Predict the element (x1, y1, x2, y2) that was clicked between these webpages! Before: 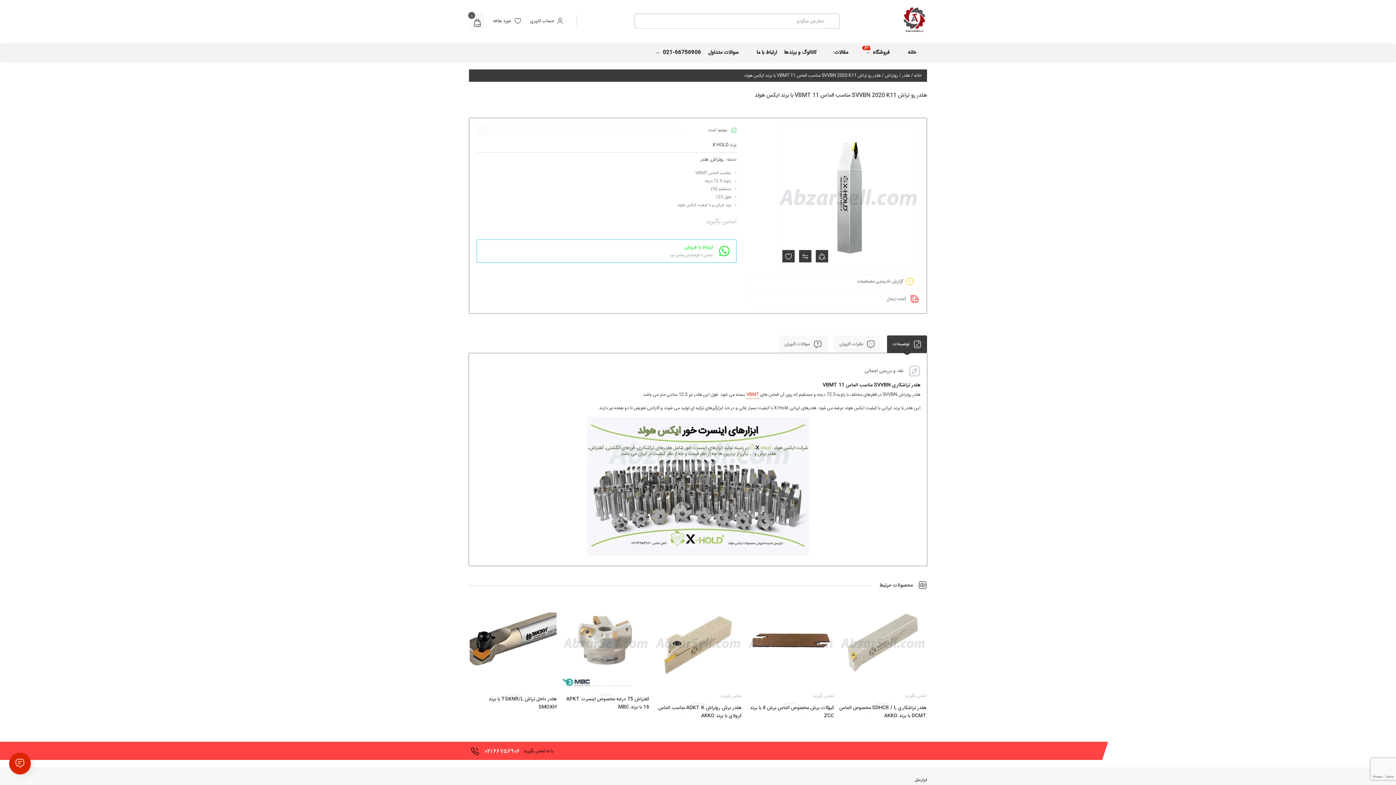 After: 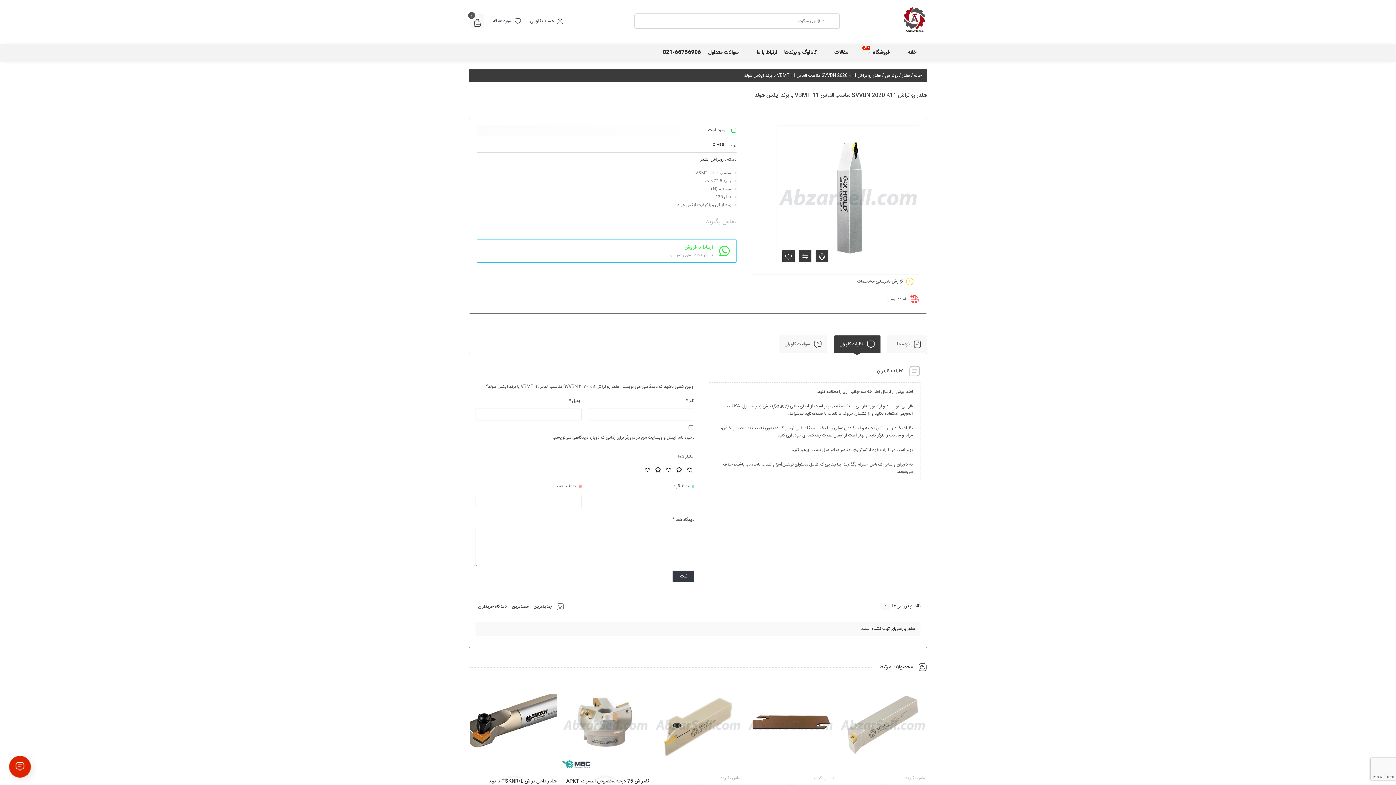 Action: label:  نظرات کاربران bbox: (834, 335, 880, 353)